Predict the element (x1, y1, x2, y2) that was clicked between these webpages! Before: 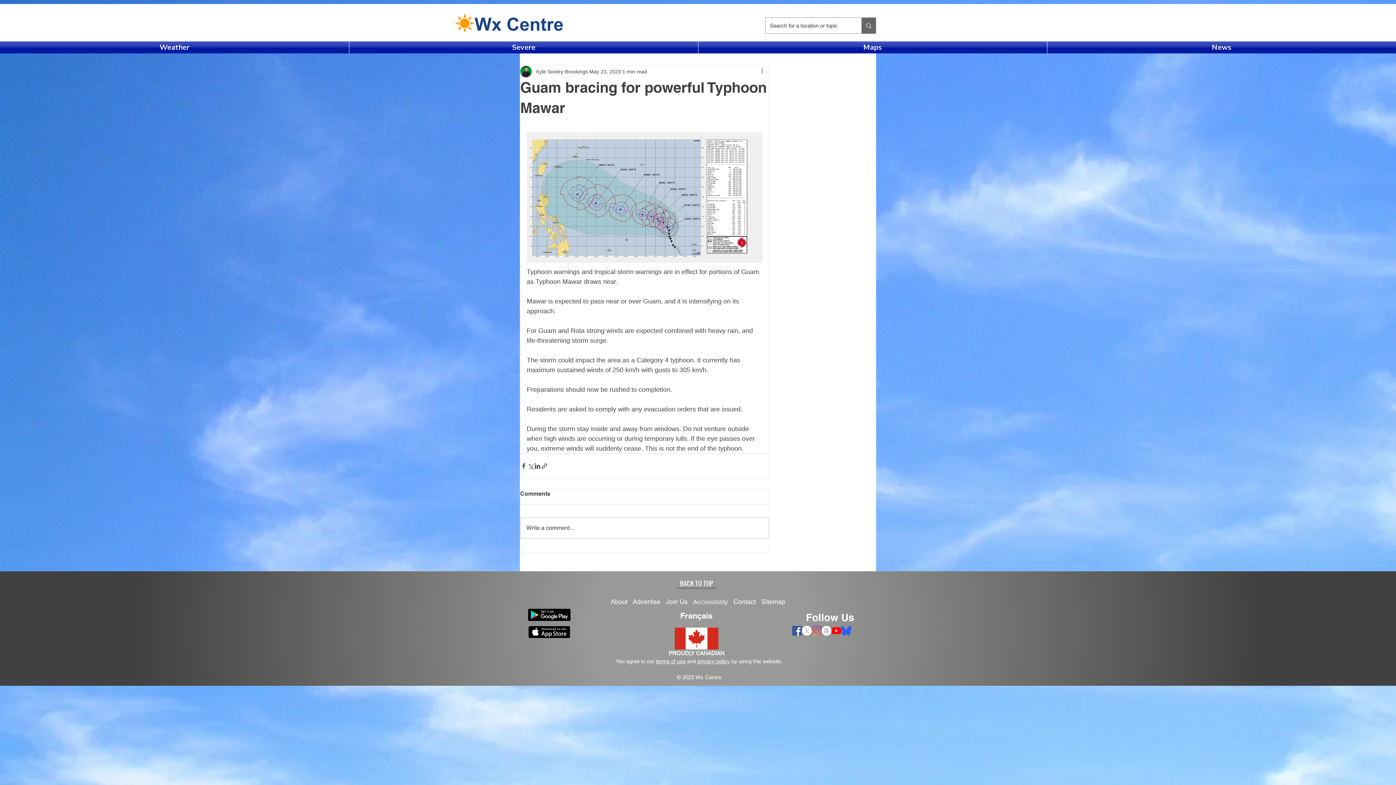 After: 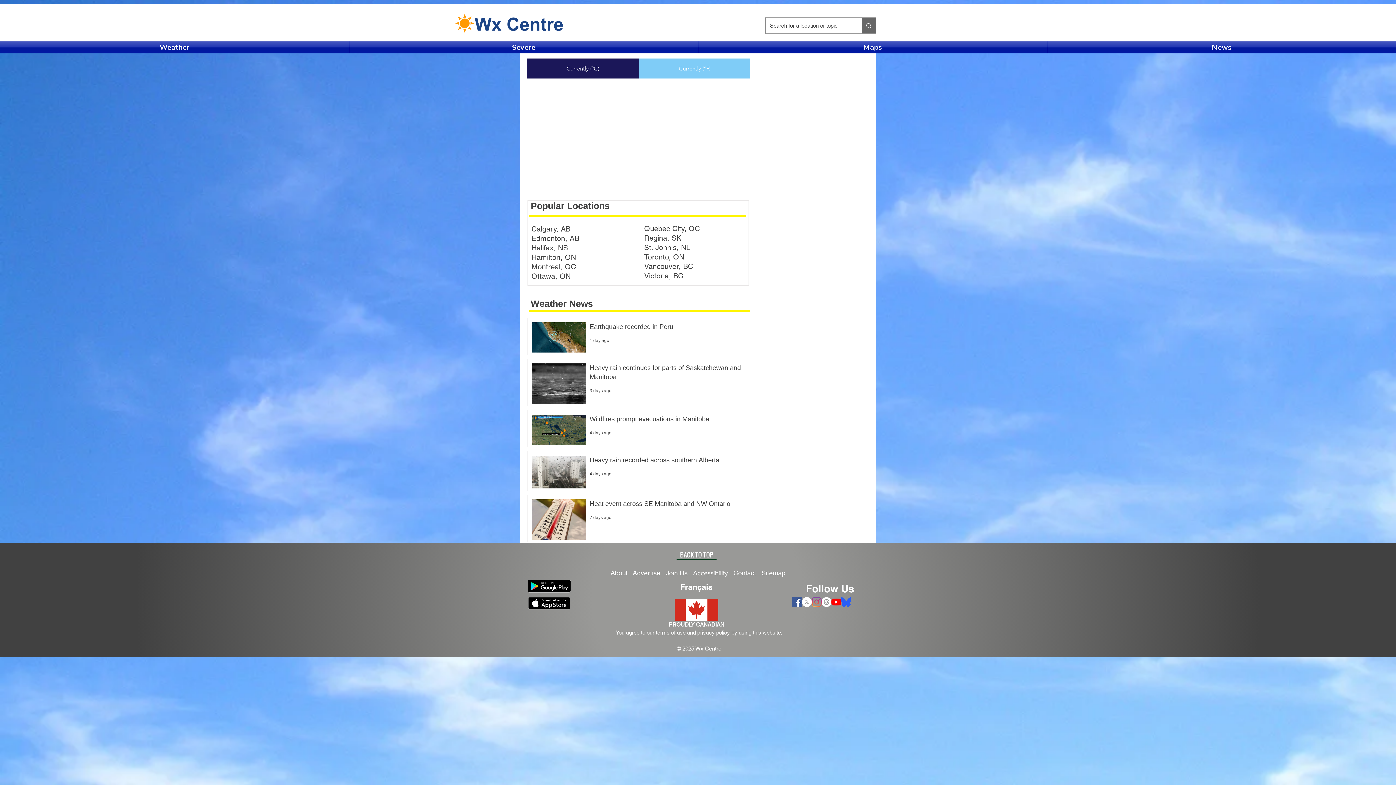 Action: bbox: (454, 12, 565, 33)